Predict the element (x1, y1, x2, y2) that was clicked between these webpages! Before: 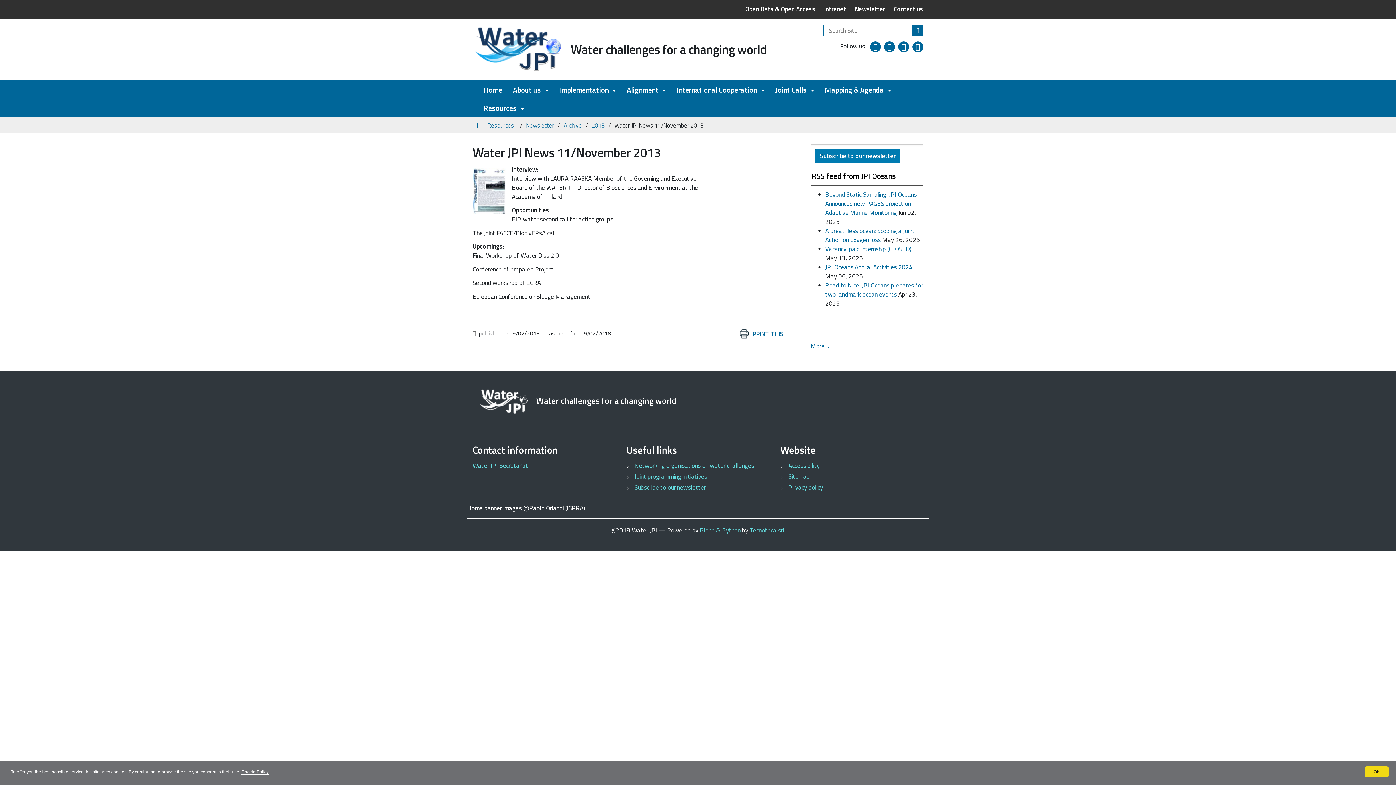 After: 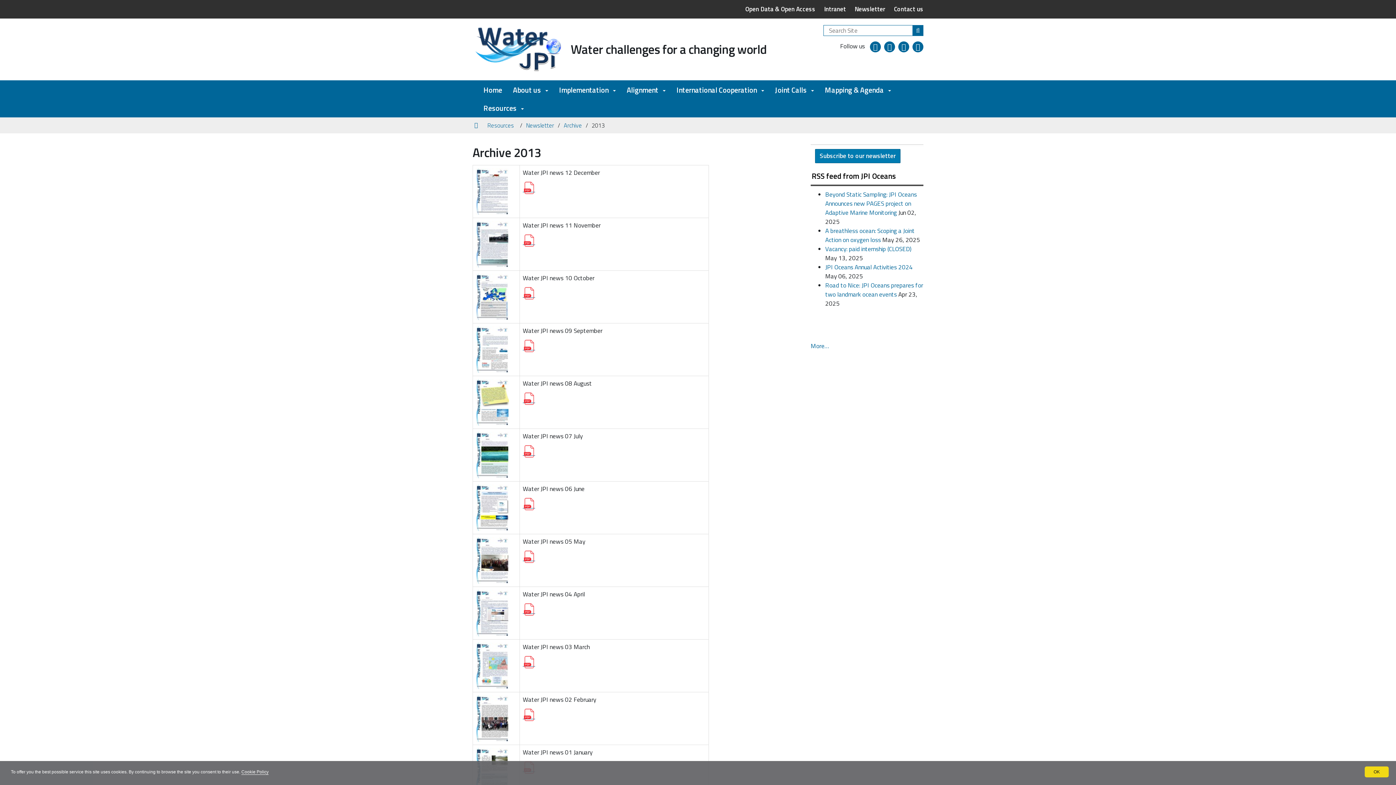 Action: label: 2013 bbox: (591, 121, 604, 129)